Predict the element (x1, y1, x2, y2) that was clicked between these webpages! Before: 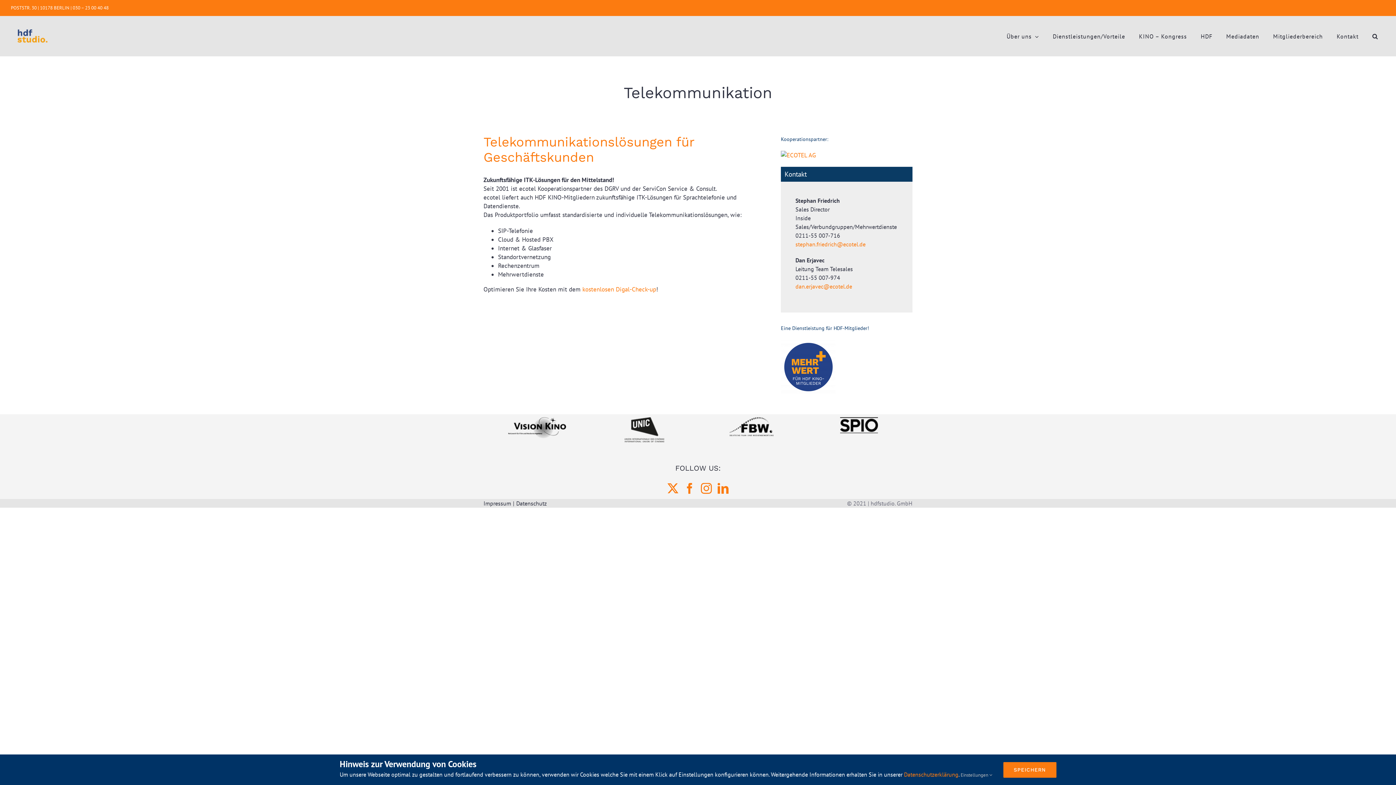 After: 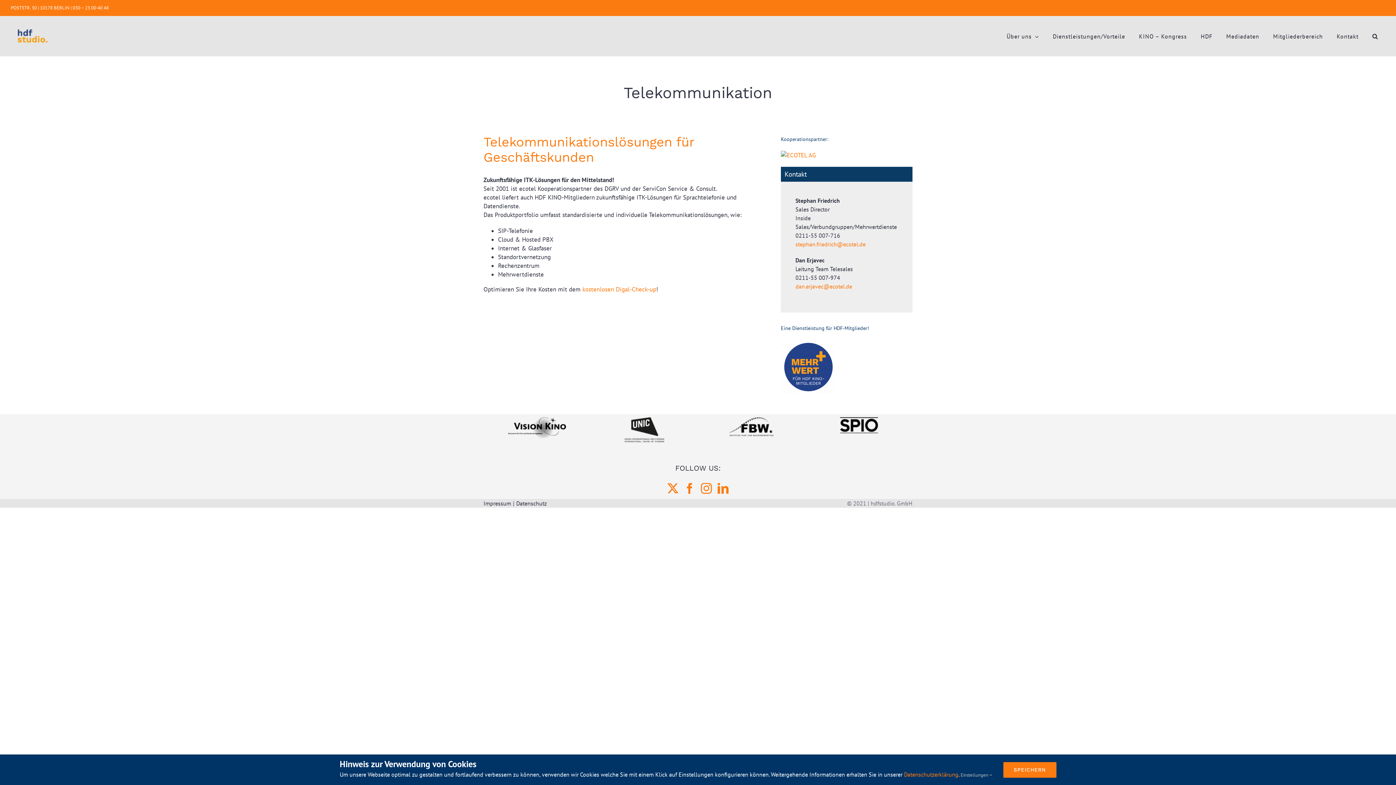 Action: bbox: (580, 285, 656, 293) label:  kostenlosen Digal-Check-up